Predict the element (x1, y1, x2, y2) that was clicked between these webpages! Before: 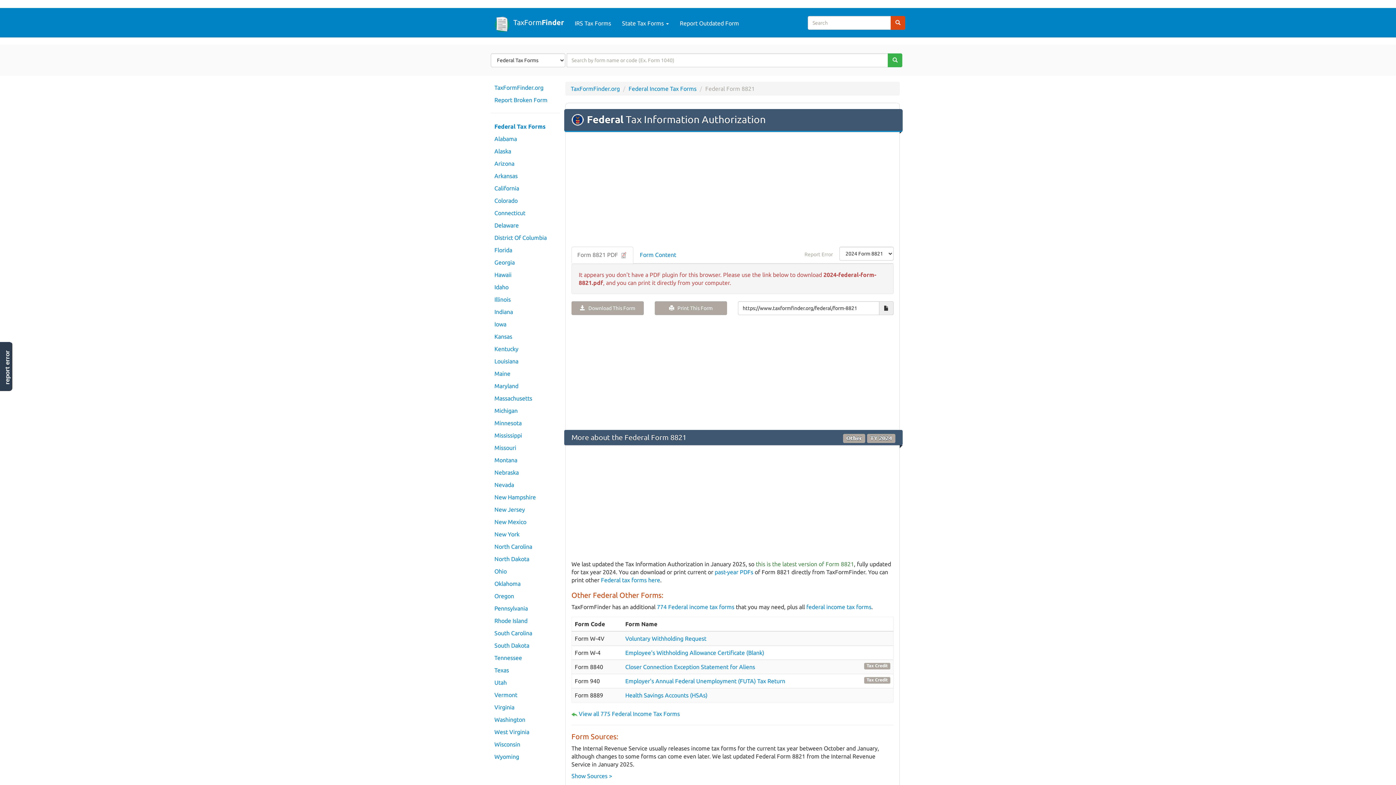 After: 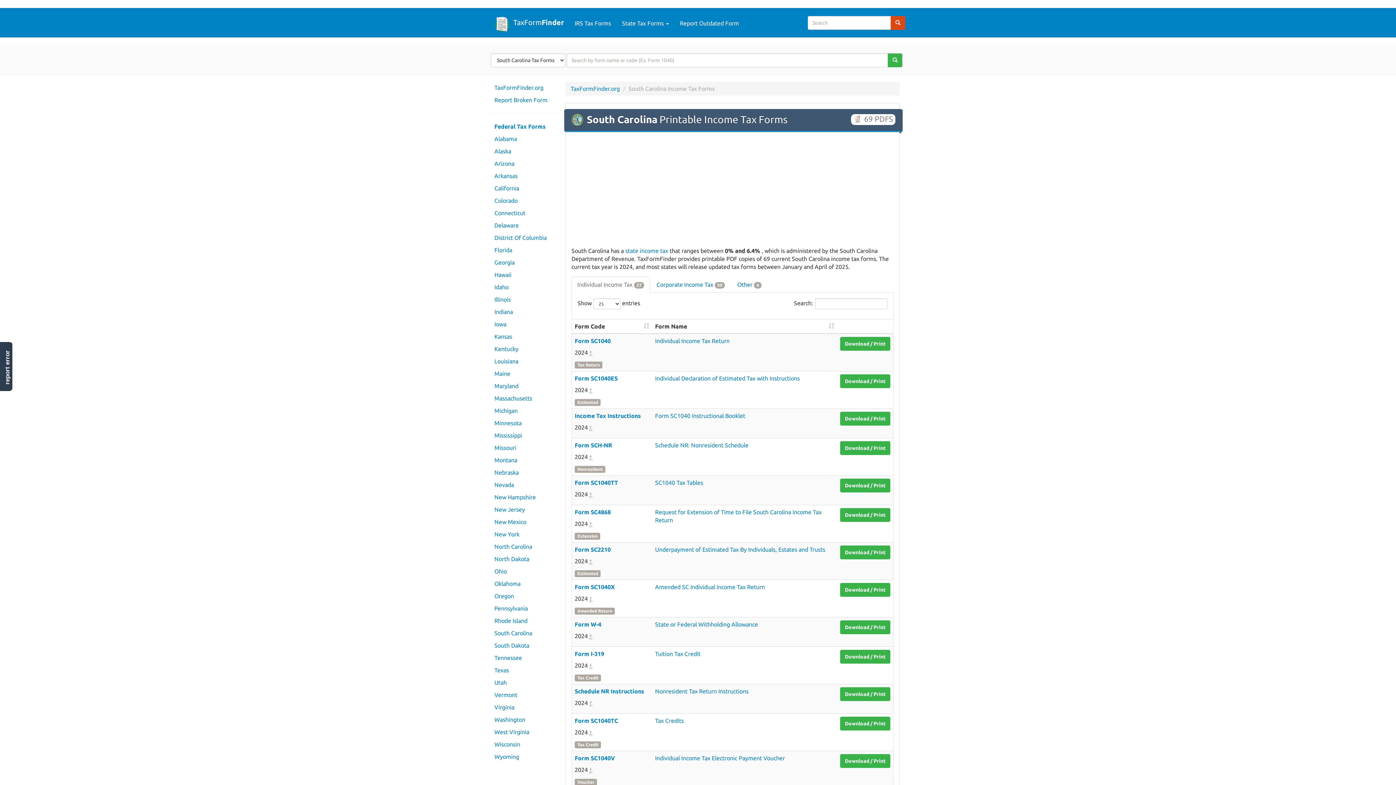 Action: bbox: (490, 627, 560, 639) label: South Carolina